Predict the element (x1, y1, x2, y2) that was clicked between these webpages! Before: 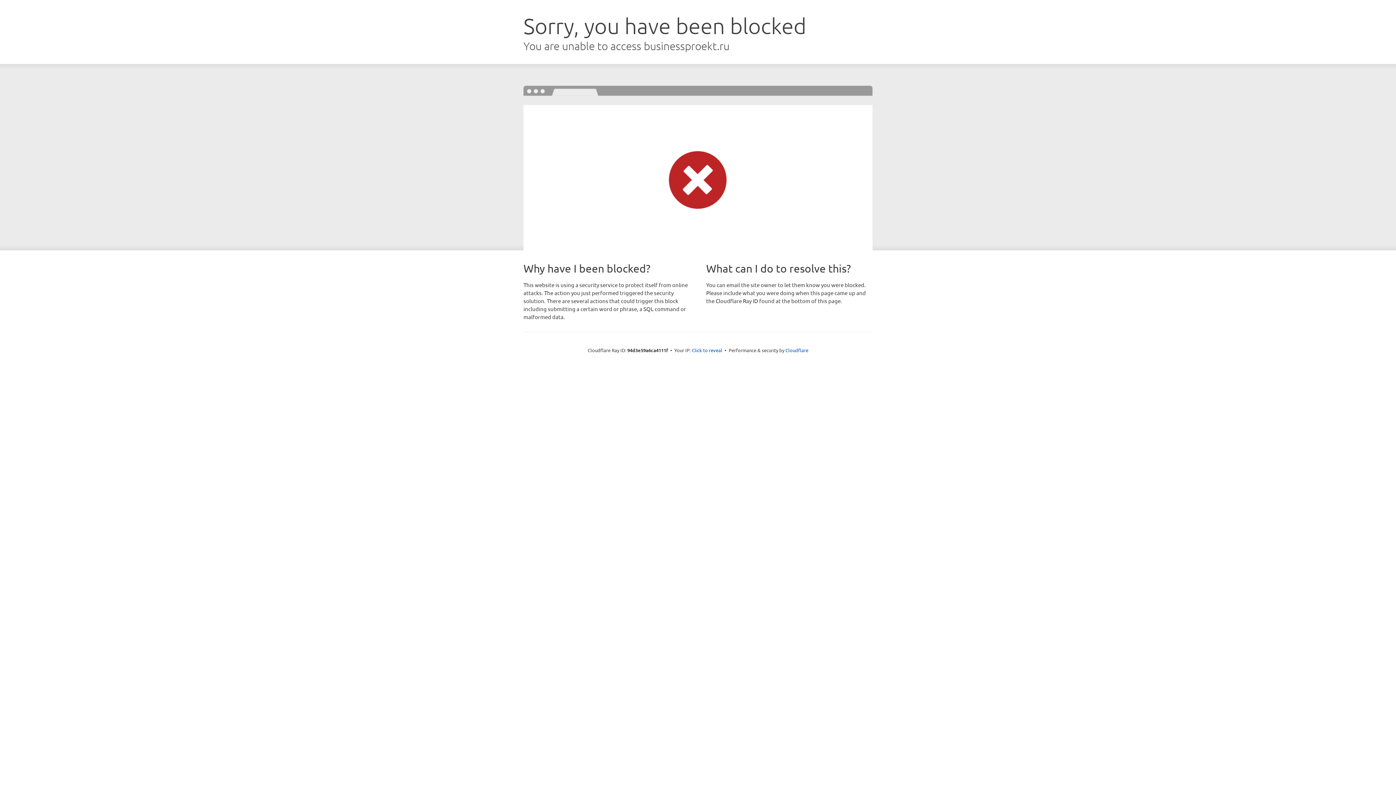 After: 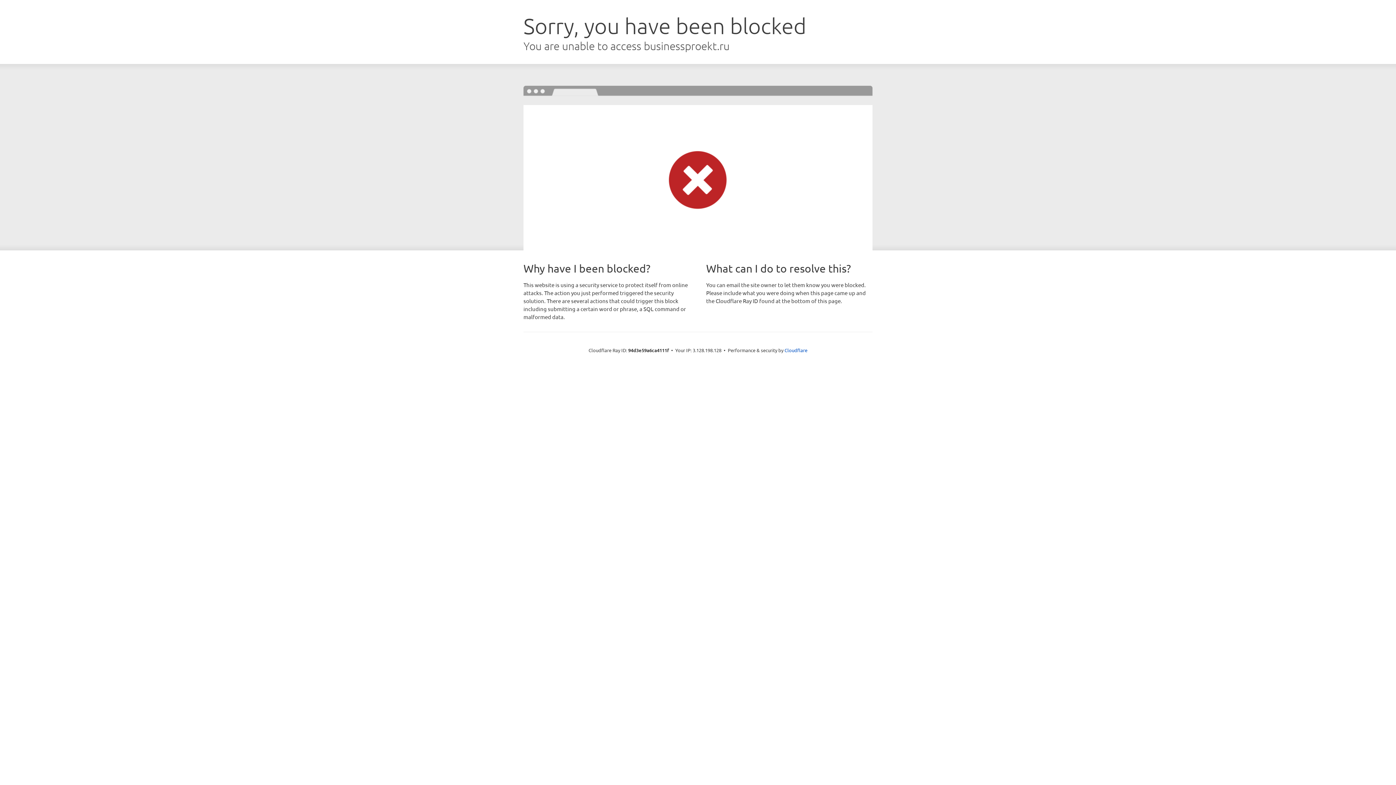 Action: bbox: (692, 346, 722, 353) label: Click to reveal